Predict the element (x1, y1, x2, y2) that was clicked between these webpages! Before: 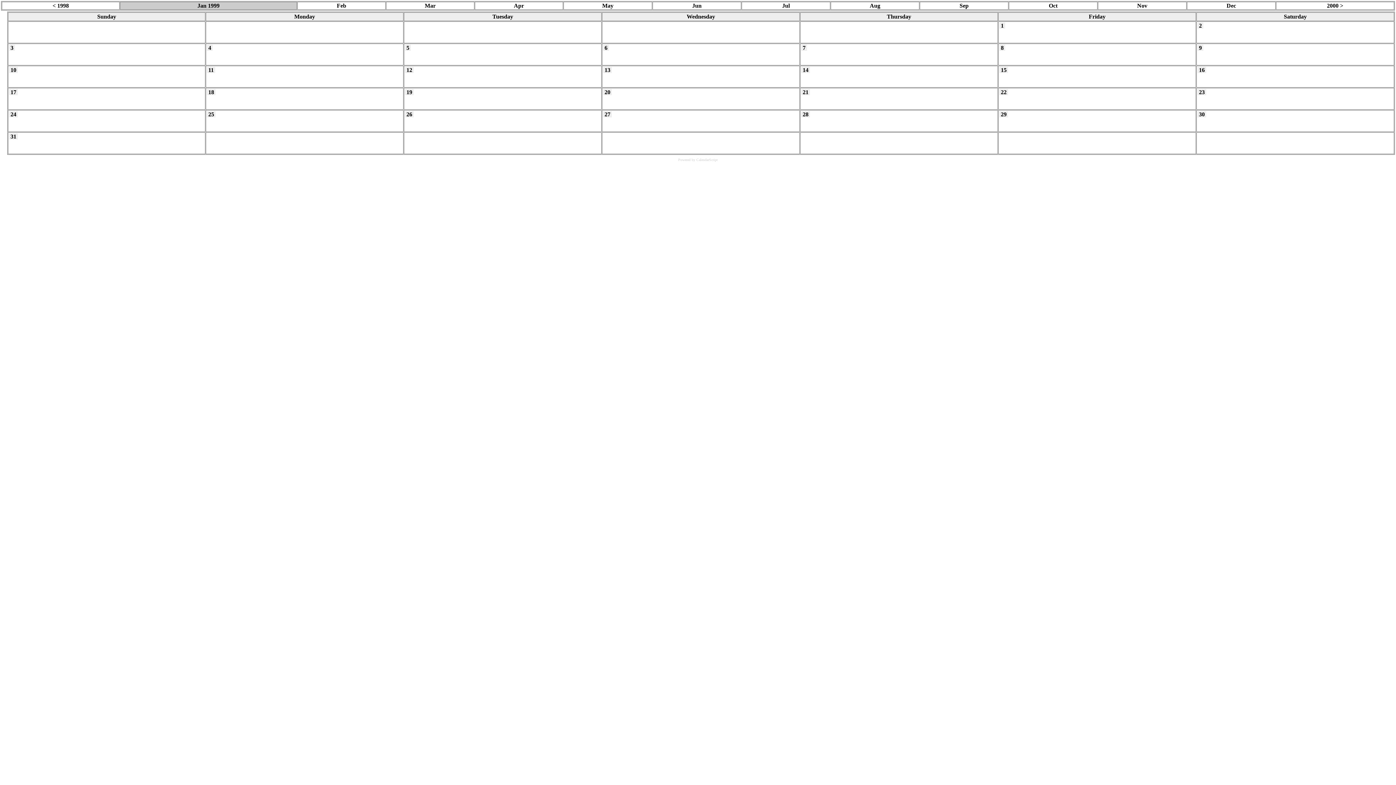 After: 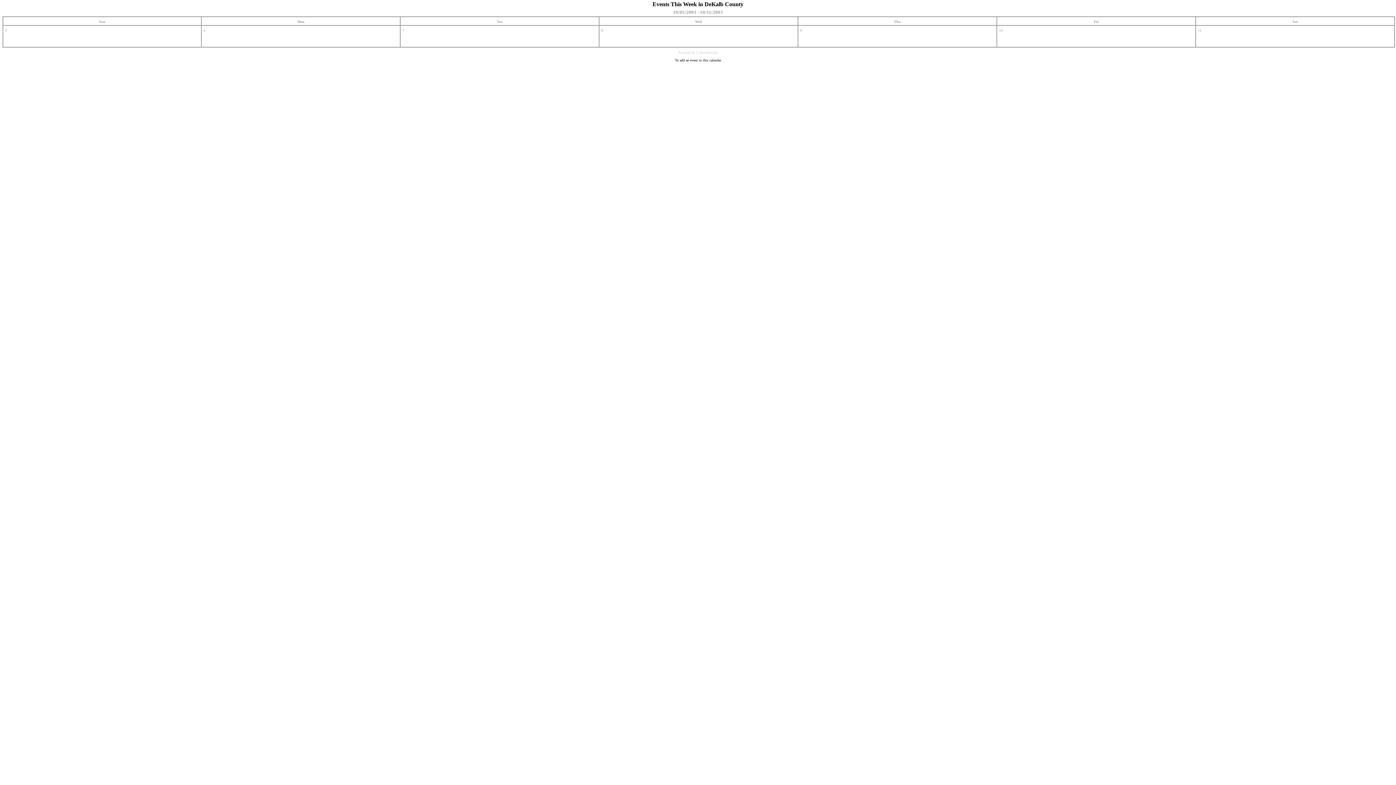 Action: bbox: (1199, 66, 1205, 73) label: 16